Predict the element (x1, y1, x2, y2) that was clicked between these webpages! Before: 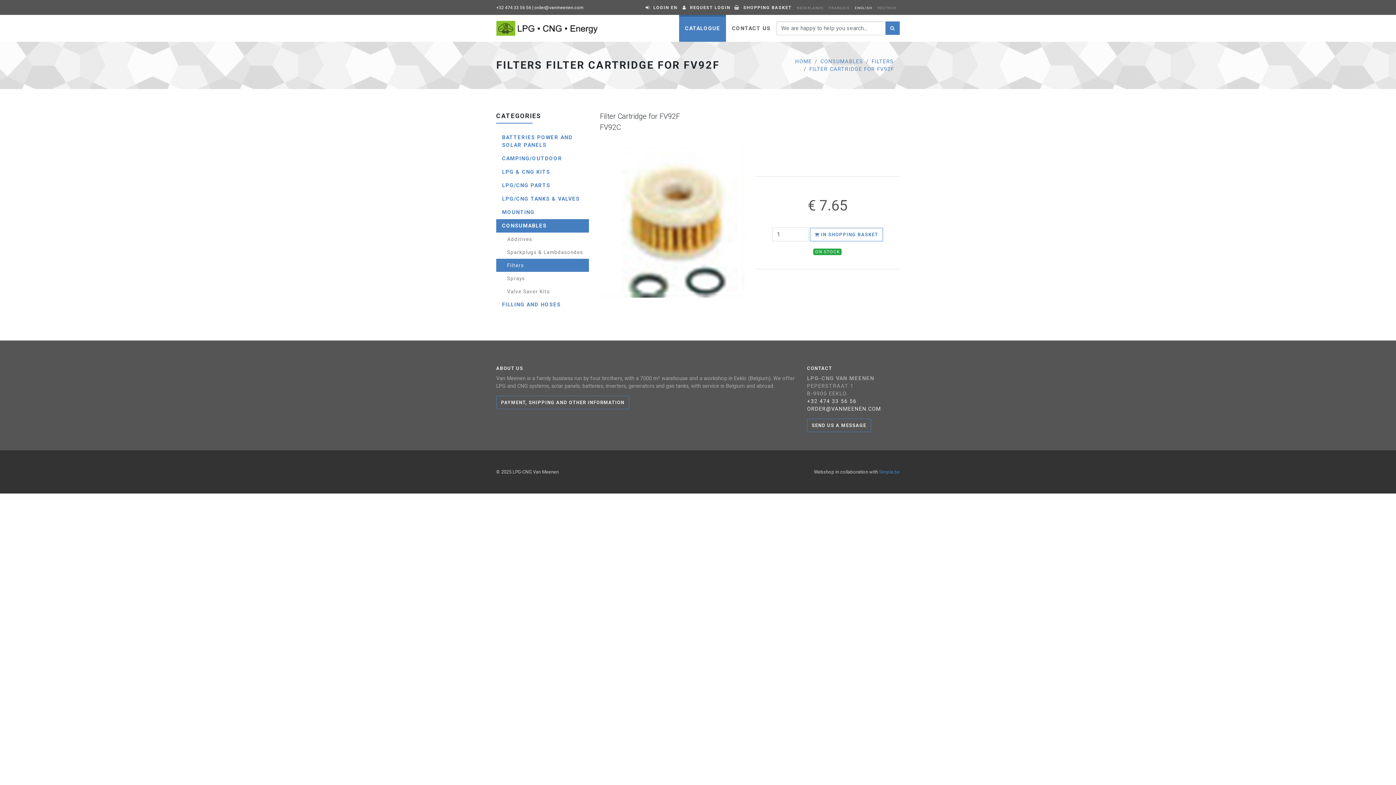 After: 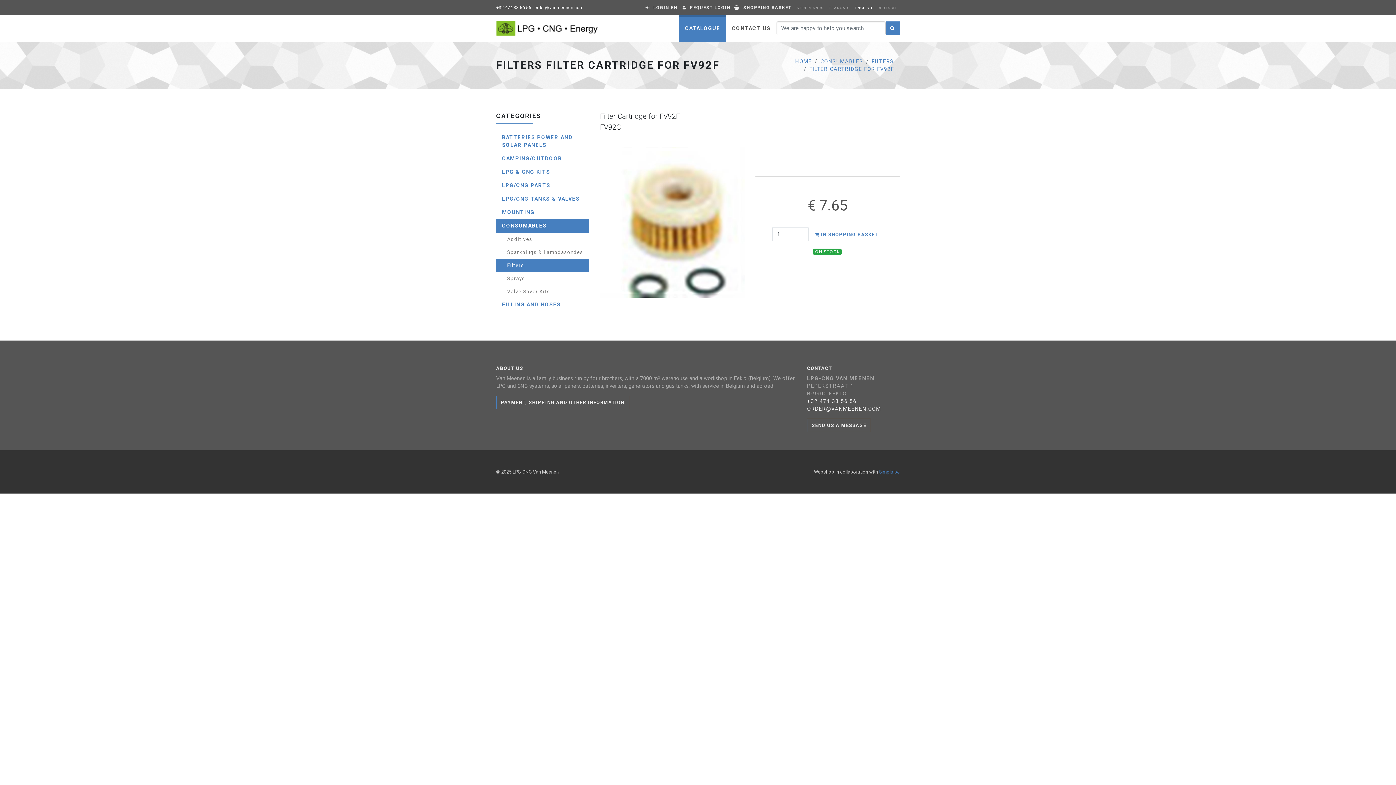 Action: bbox: (885, 21, 900, 34)